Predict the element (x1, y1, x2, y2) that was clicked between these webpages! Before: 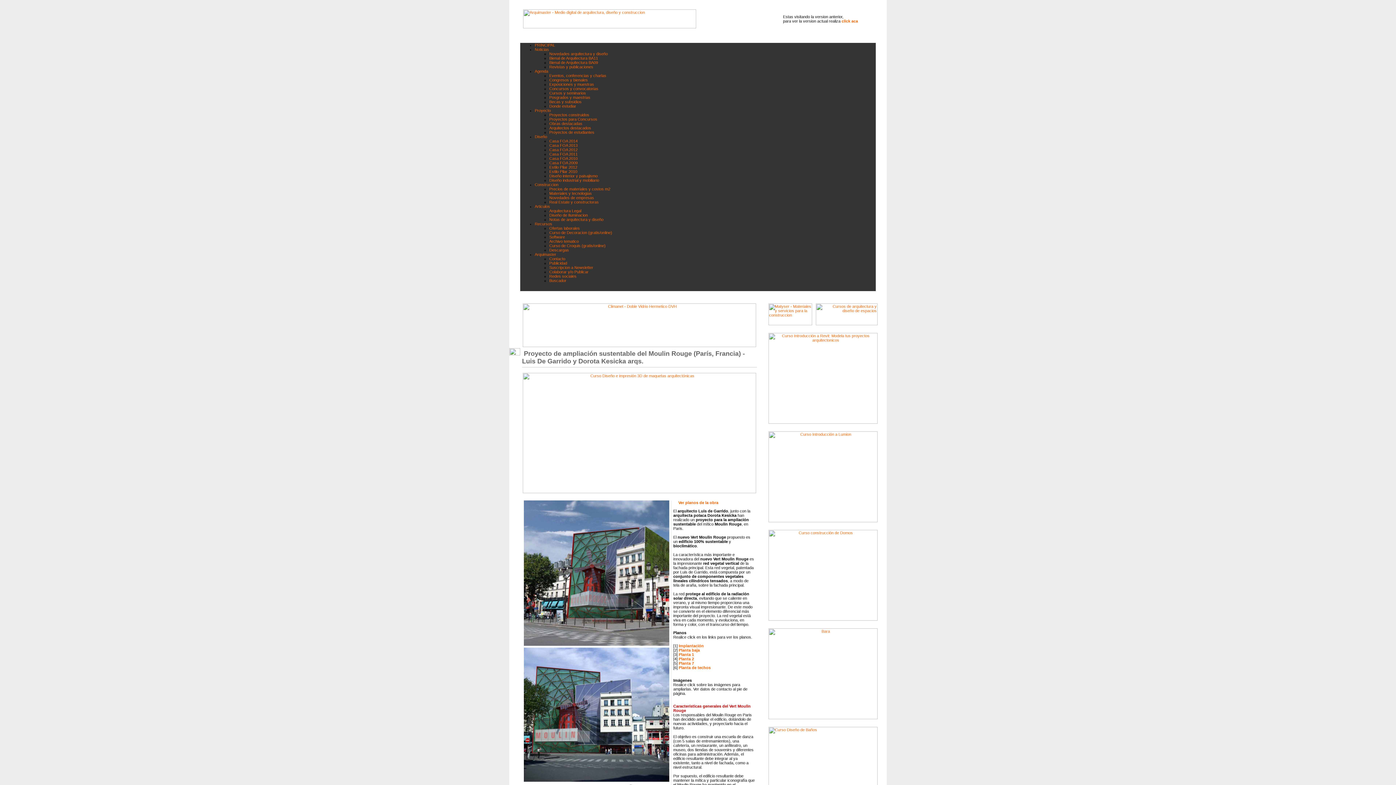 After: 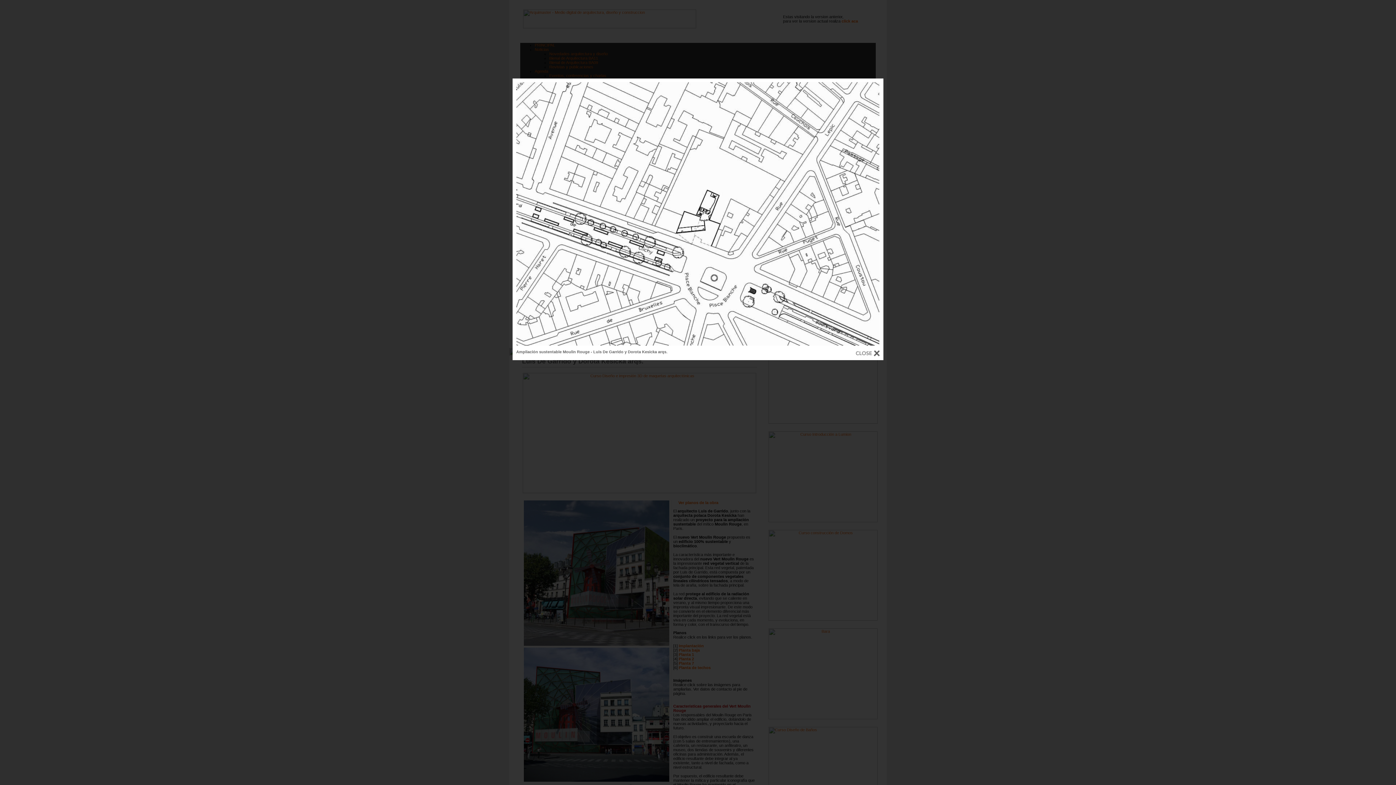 Action: bbox: (678, 644, 704, 648) label: Implantación